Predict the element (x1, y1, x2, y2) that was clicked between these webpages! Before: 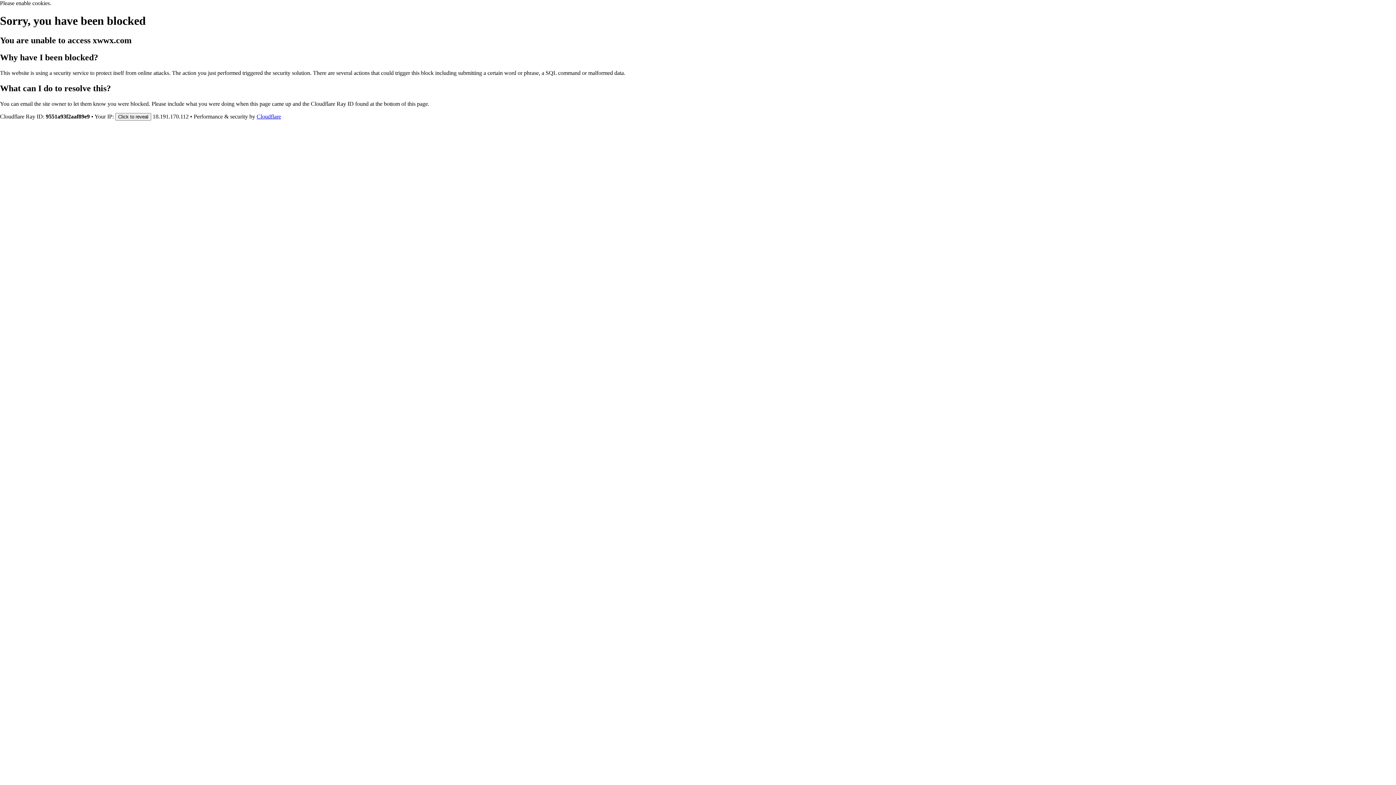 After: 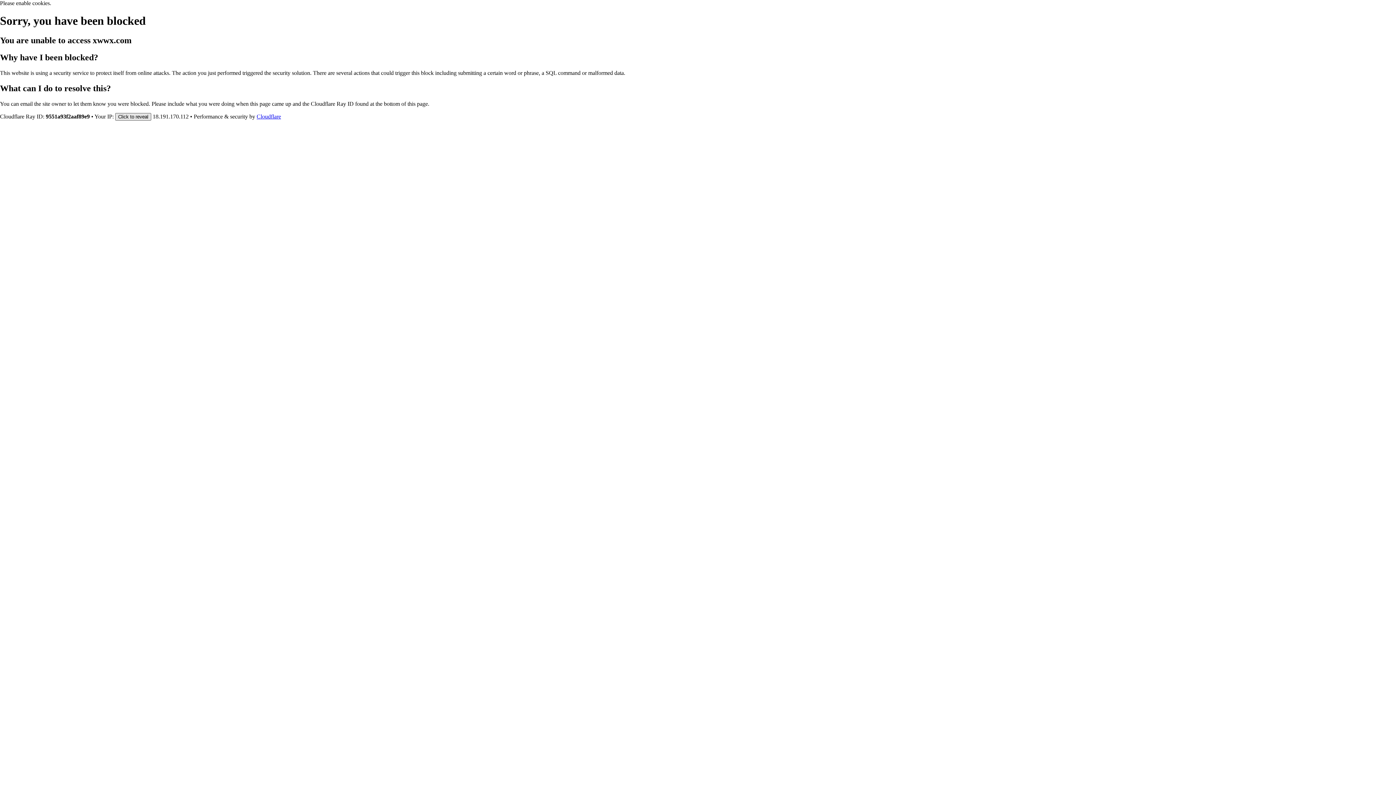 Action: bbox: (115, 112, 151, 120) label: Click to reveal